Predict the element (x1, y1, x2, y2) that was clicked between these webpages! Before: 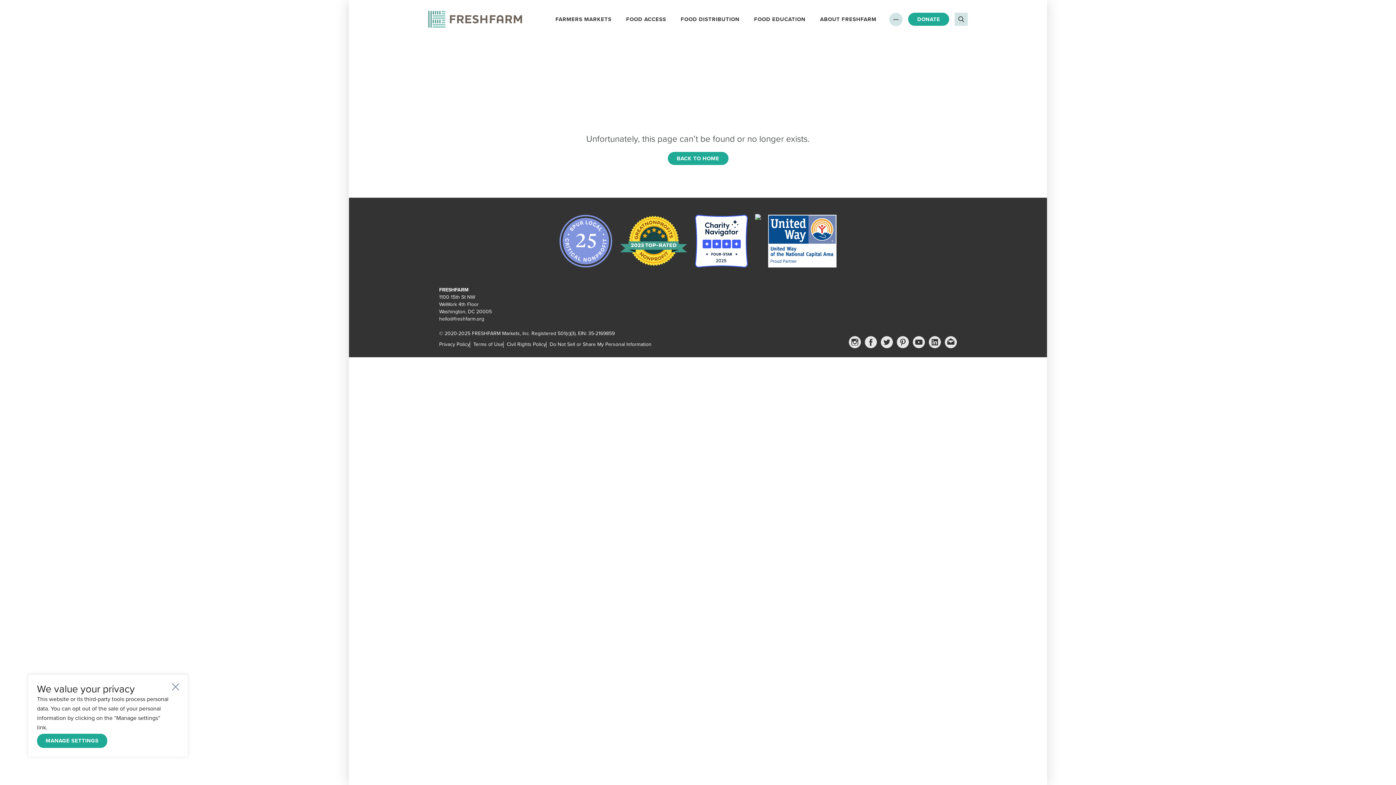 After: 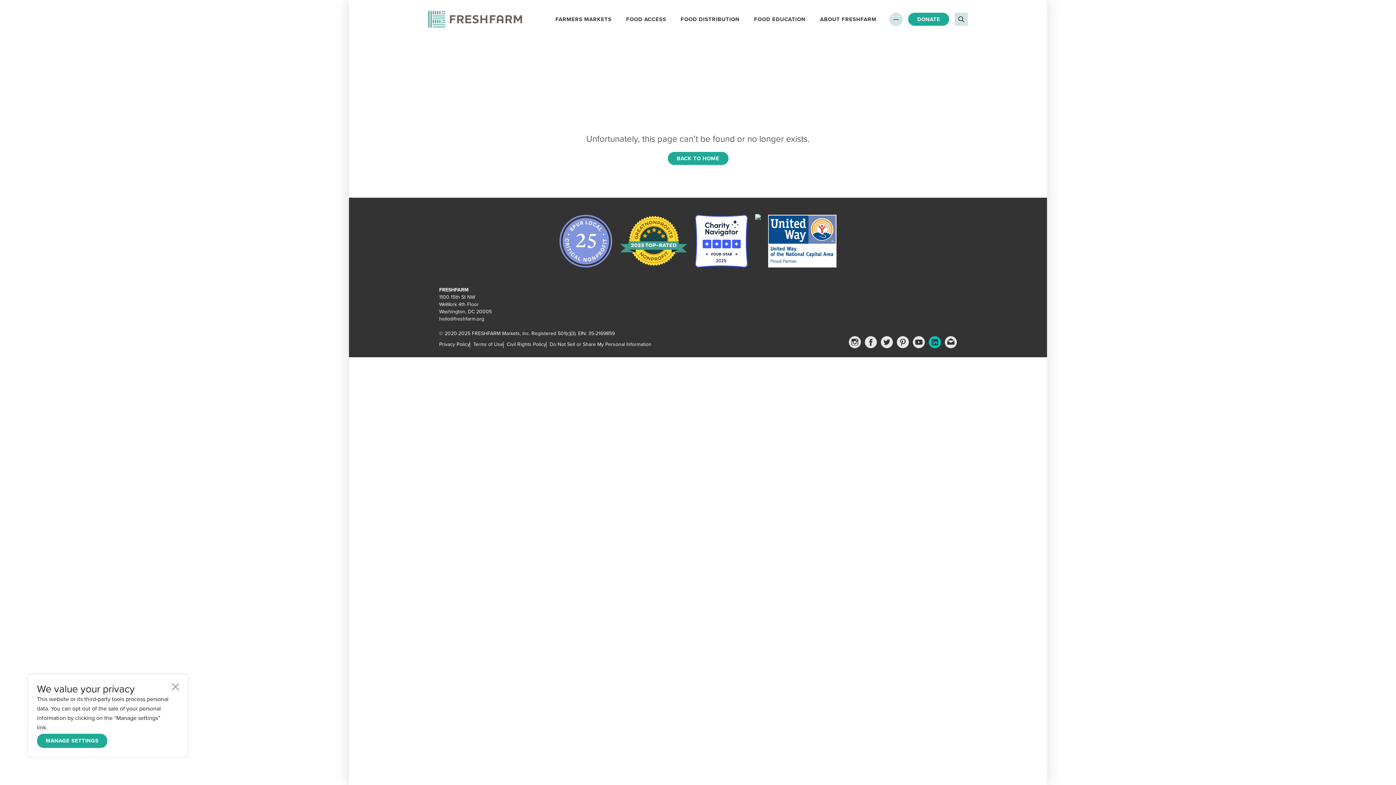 Action: bbox: (929, 336, 941, 348) label: linkedin